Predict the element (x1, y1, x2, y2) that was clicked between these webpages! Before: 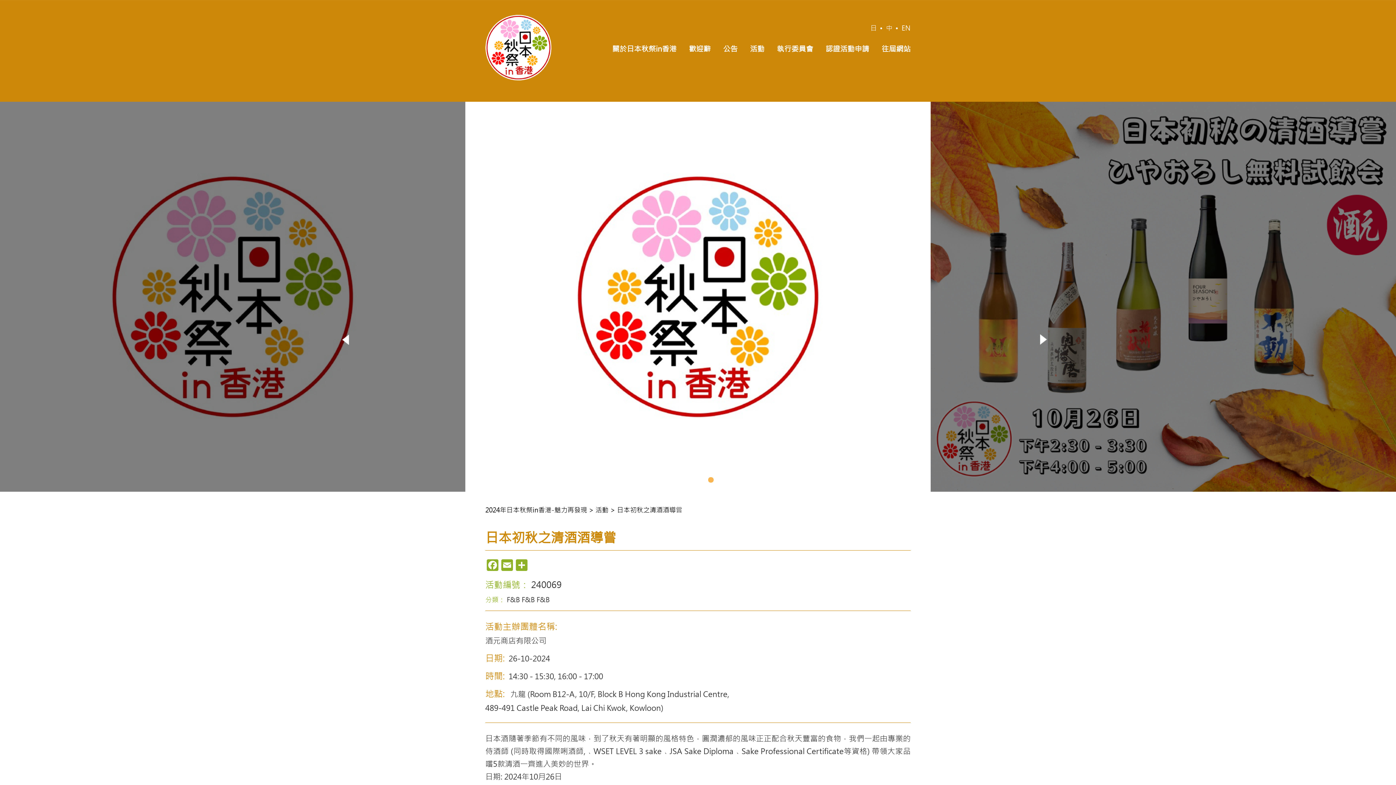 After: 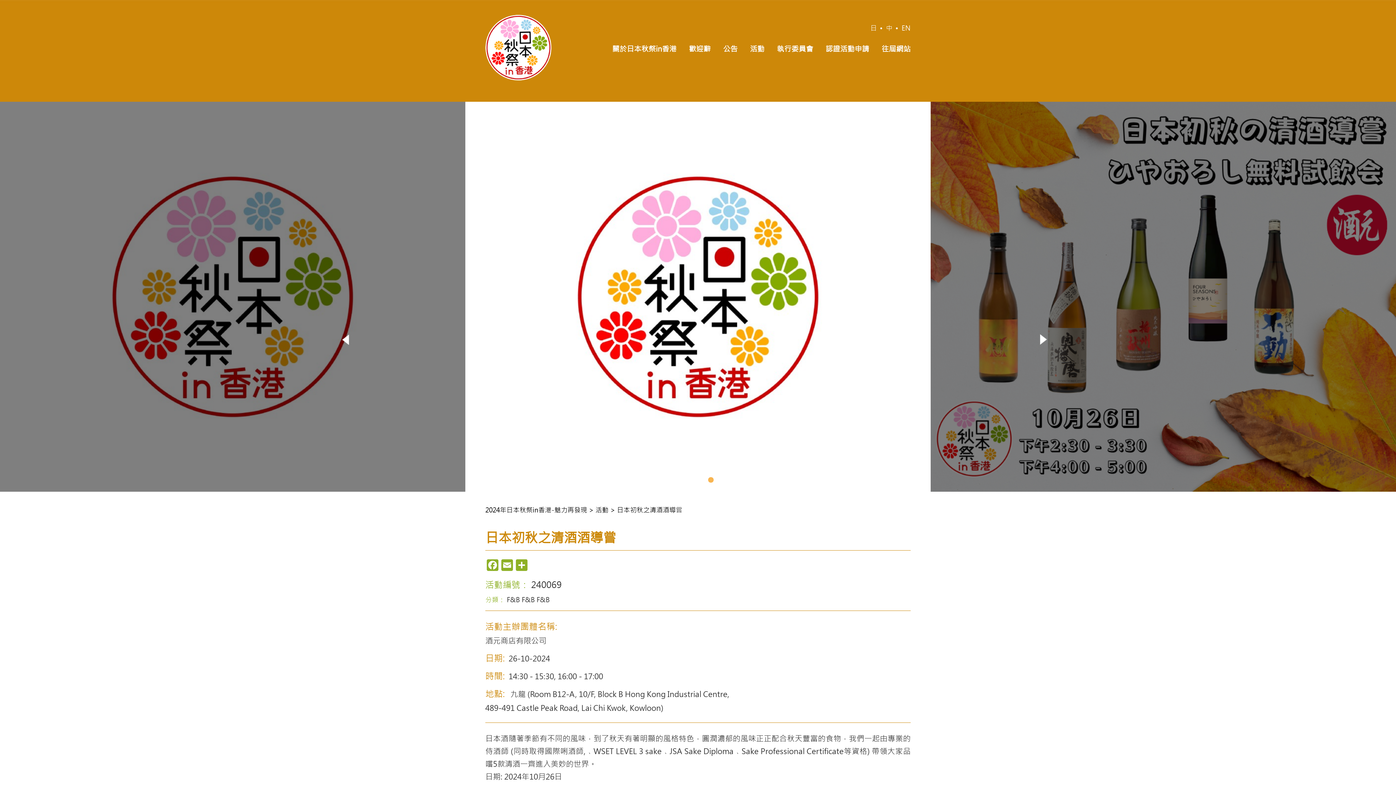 Action: bbox: (465, 292, 930, 299)